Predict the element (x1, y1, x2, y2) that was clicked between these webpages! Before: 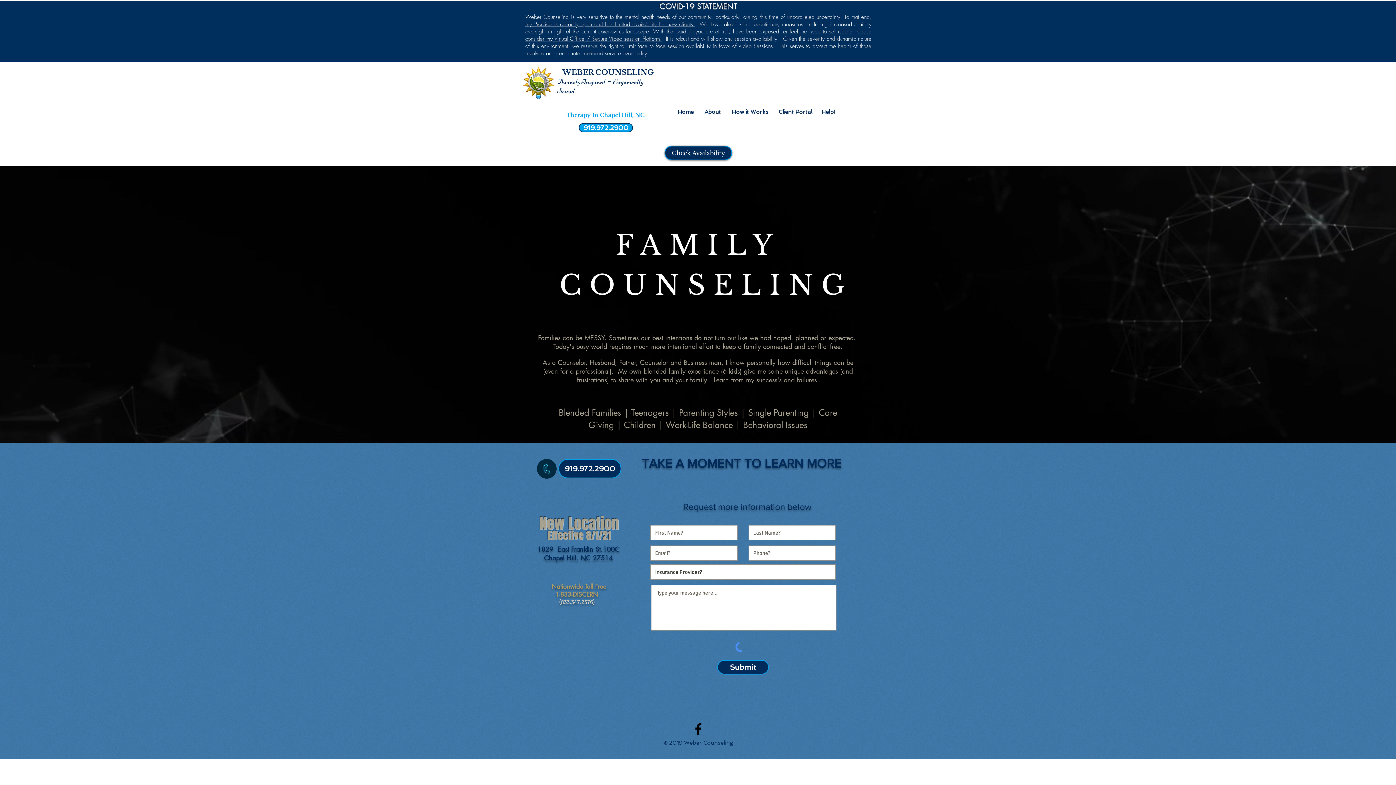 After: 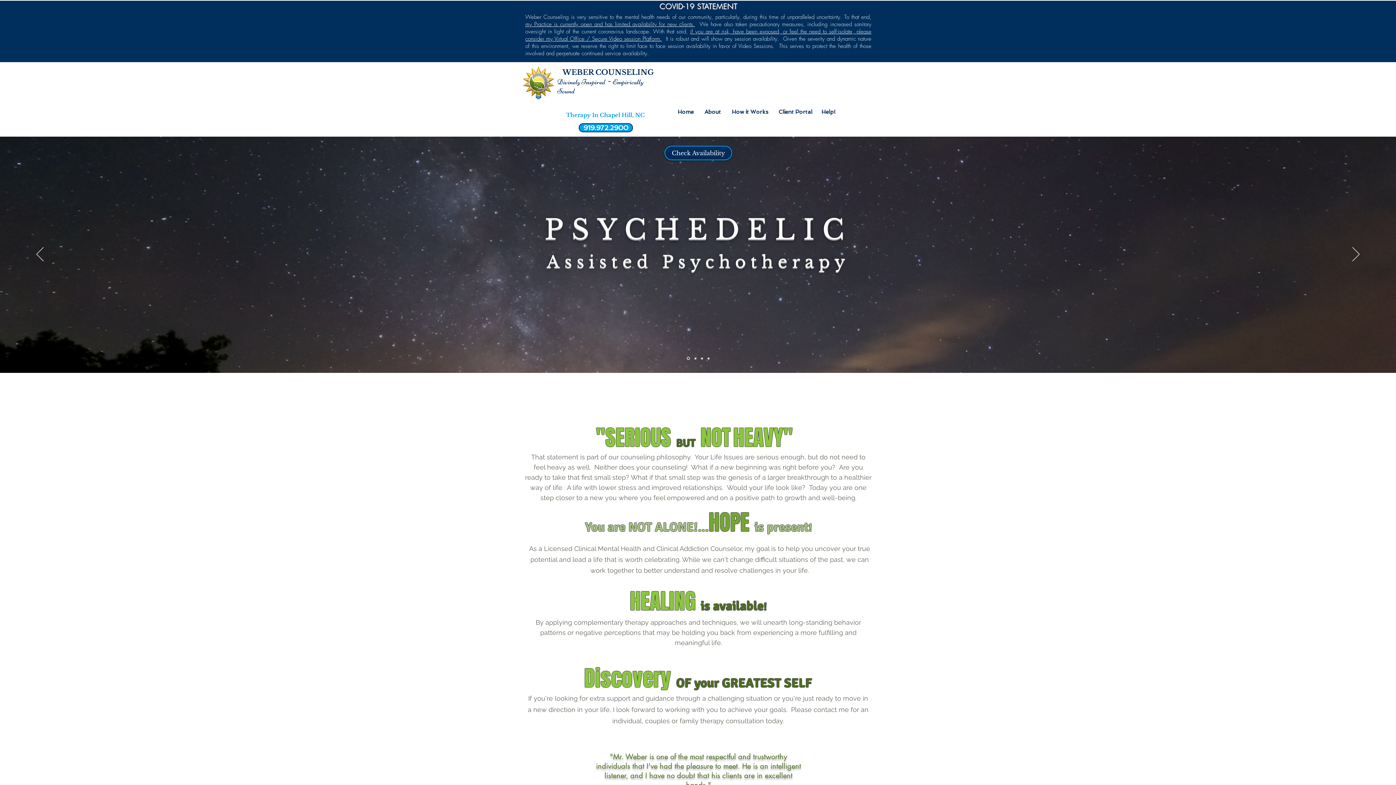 Action: label: Home bbox: (672, 101, 699, 123)